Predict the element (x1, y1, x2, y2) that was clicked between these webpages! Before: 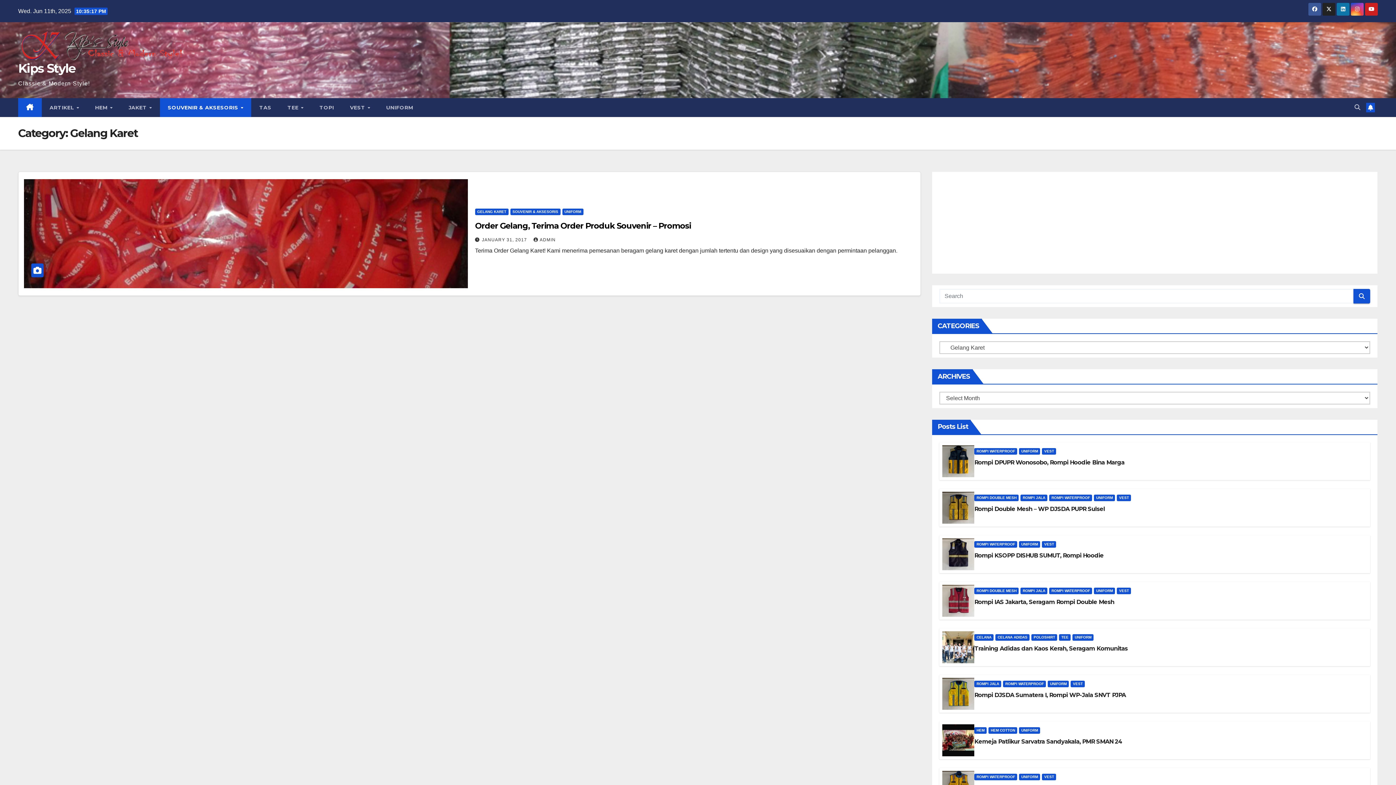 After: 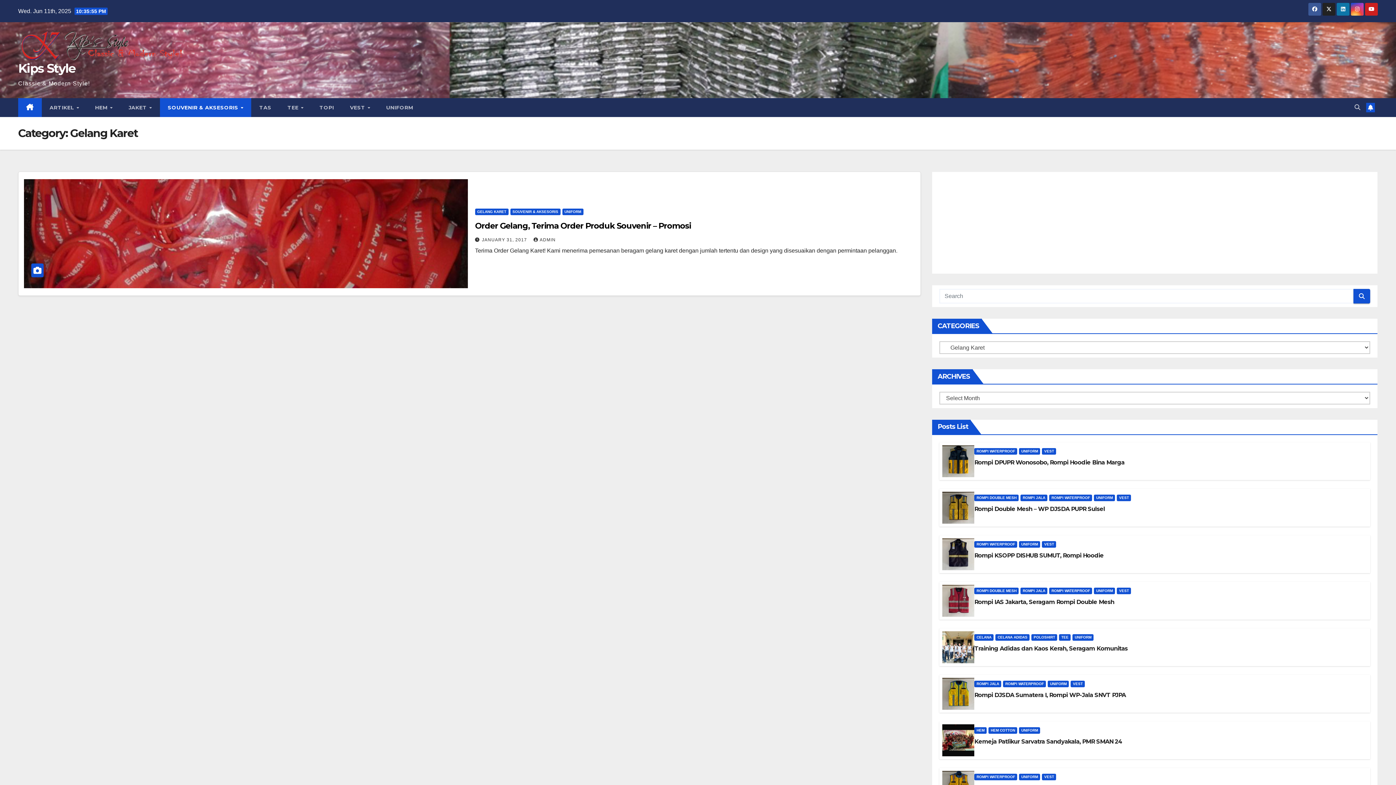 Action: label: GELANG KARET bbox: (475, 208, 508, 215)